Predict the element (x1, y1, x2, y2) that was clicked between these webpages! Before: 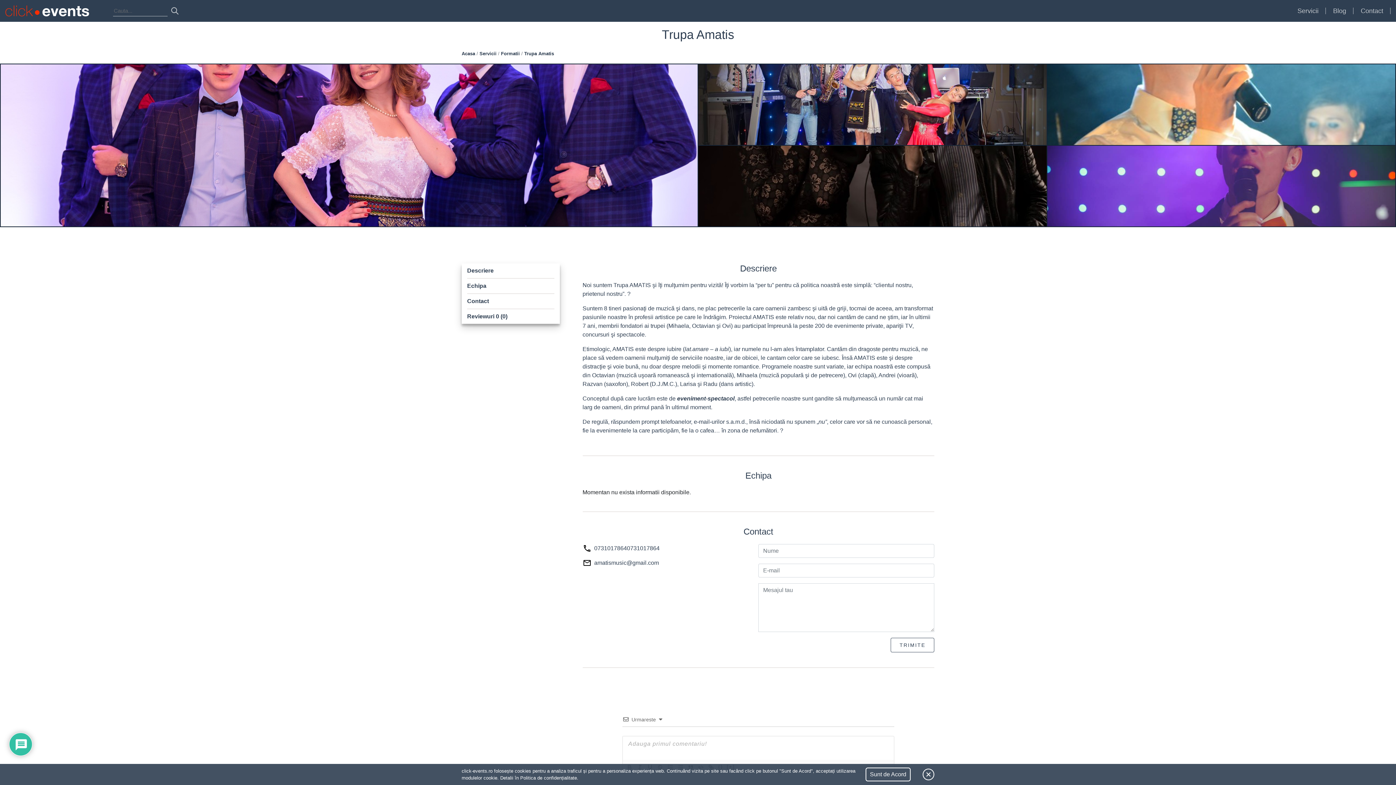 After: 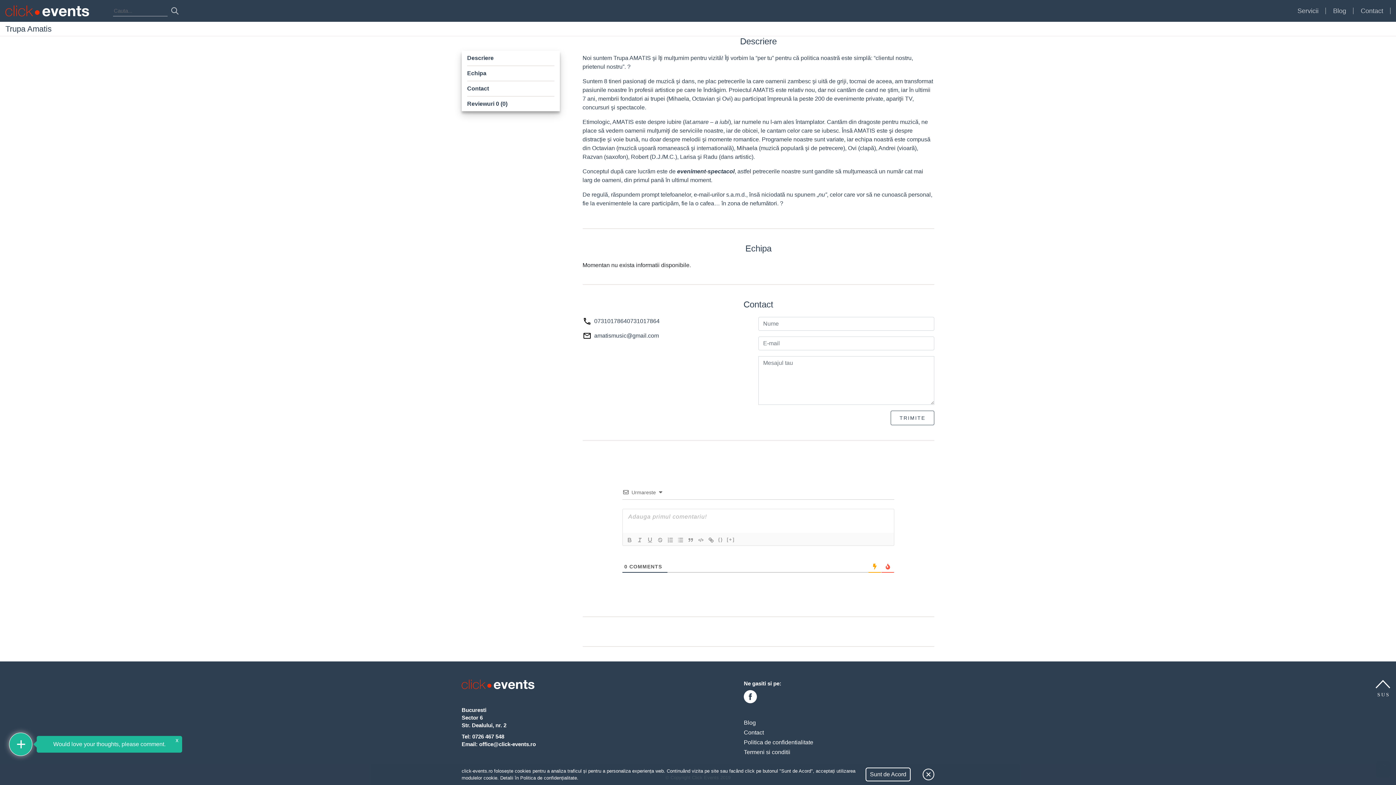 Action: bbox: (467, 278, 554, 294) label: Echipa